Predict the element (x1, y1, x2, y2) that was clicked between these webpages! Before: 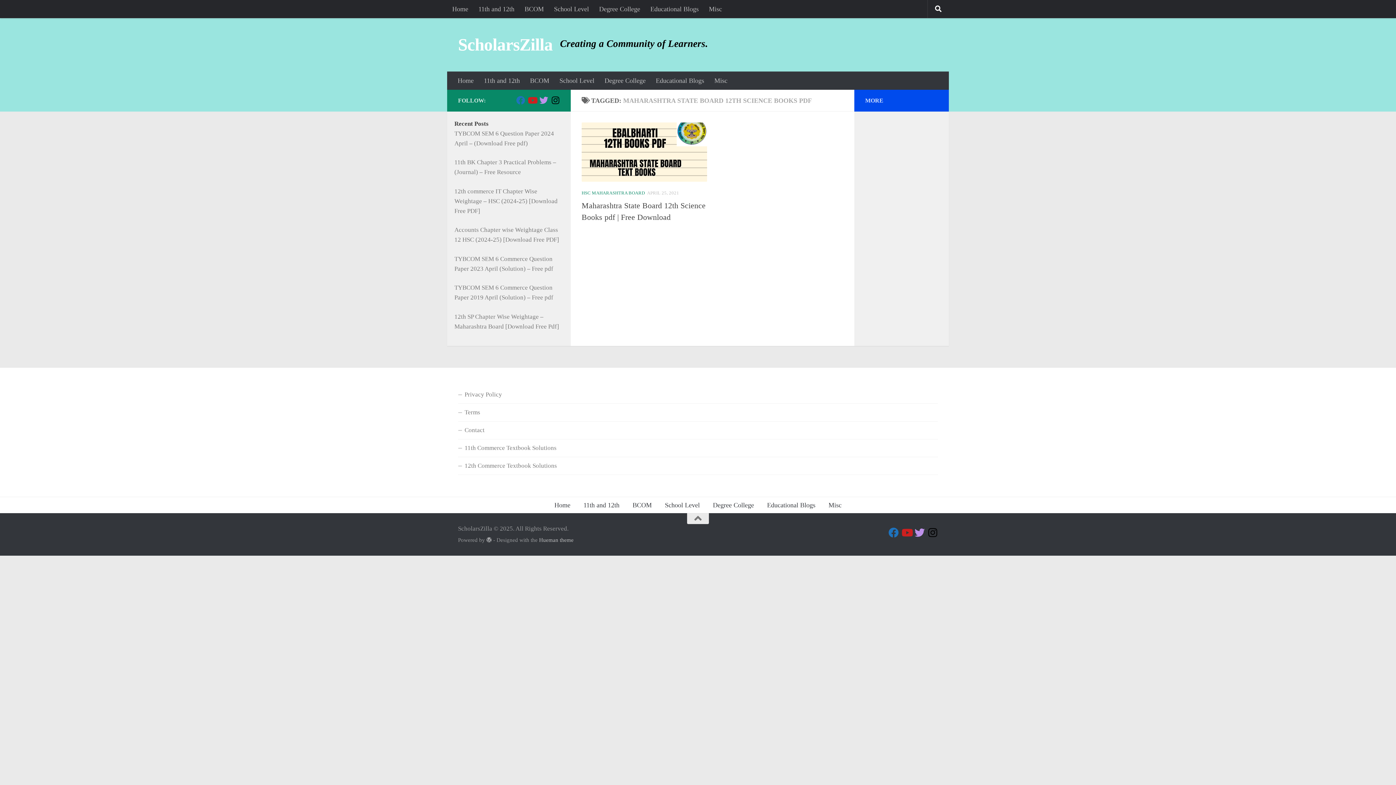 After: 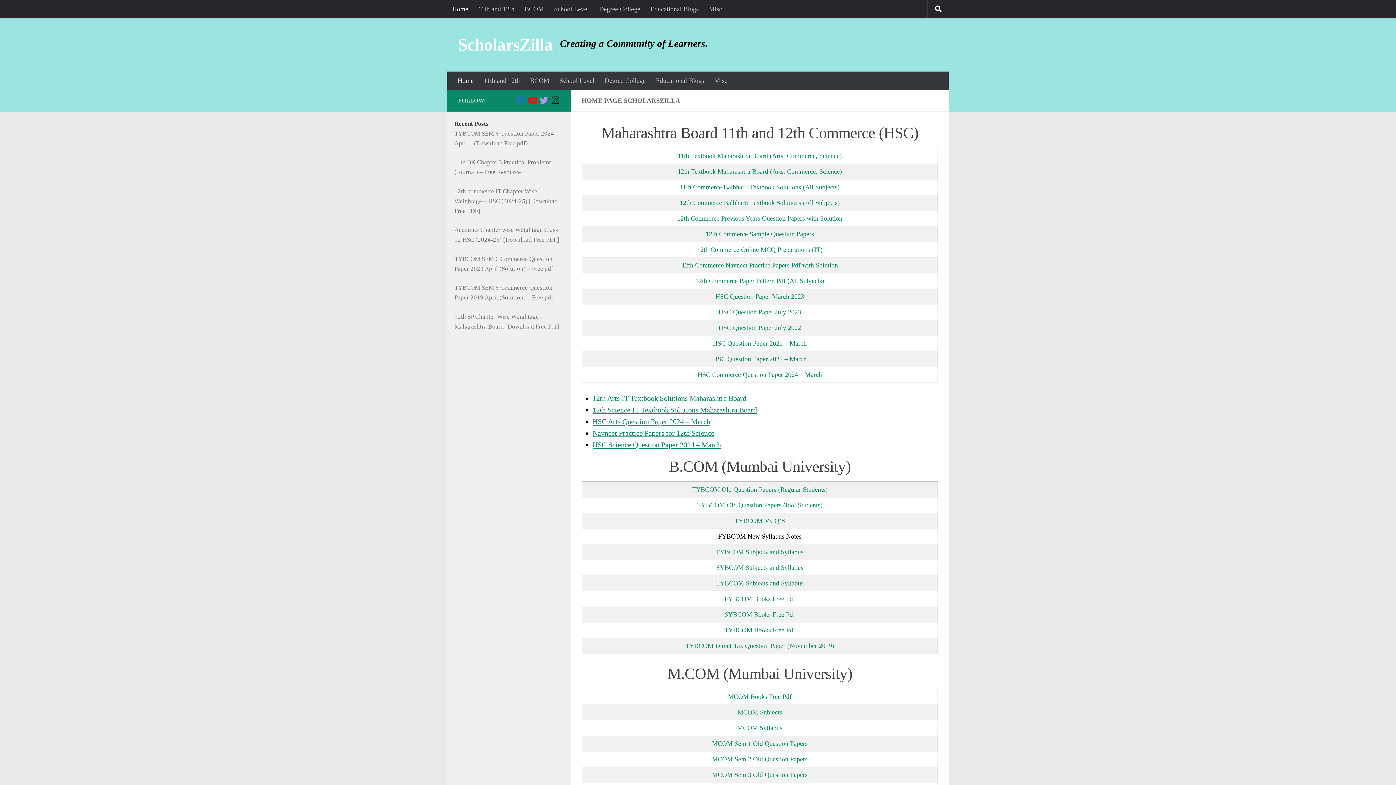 Action: label: Home bbox: (452, 71, 478, 89)